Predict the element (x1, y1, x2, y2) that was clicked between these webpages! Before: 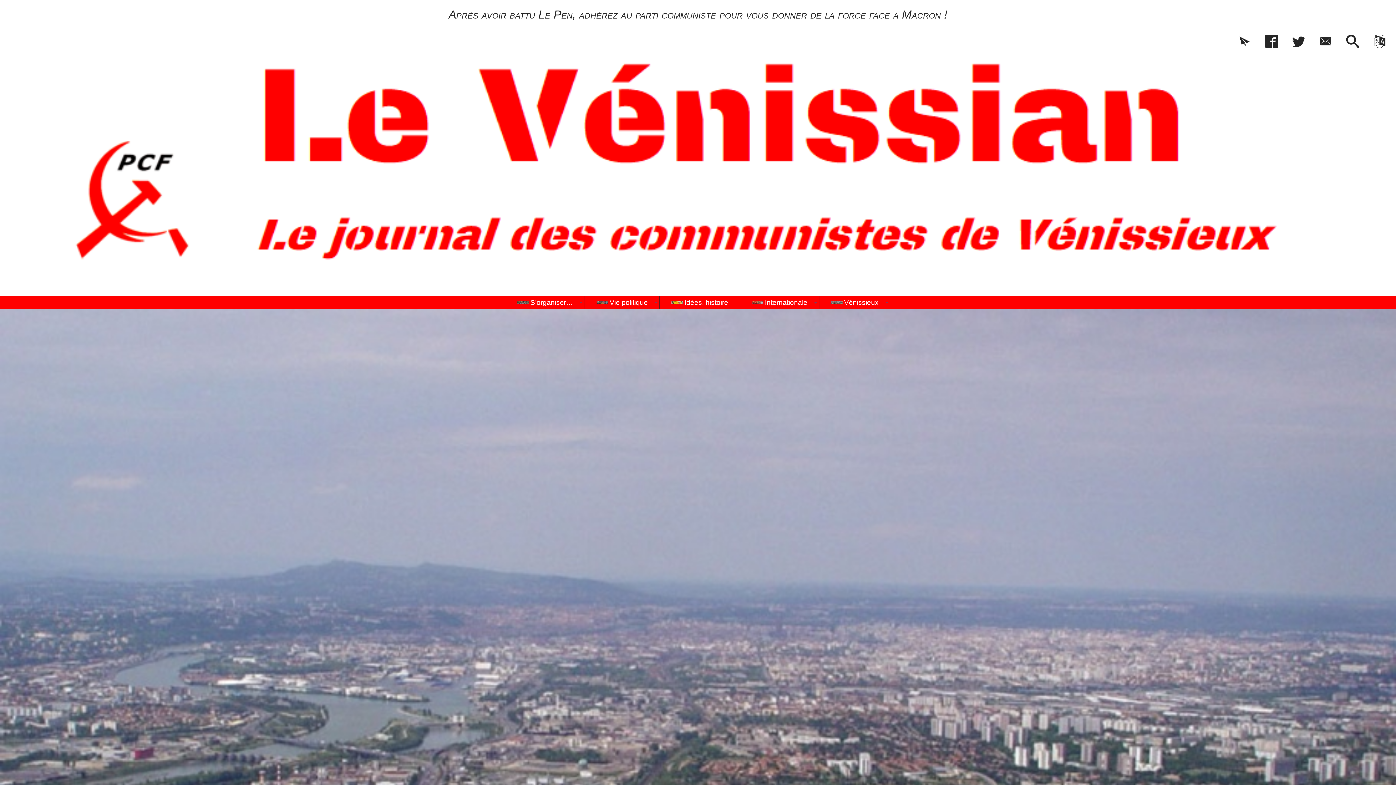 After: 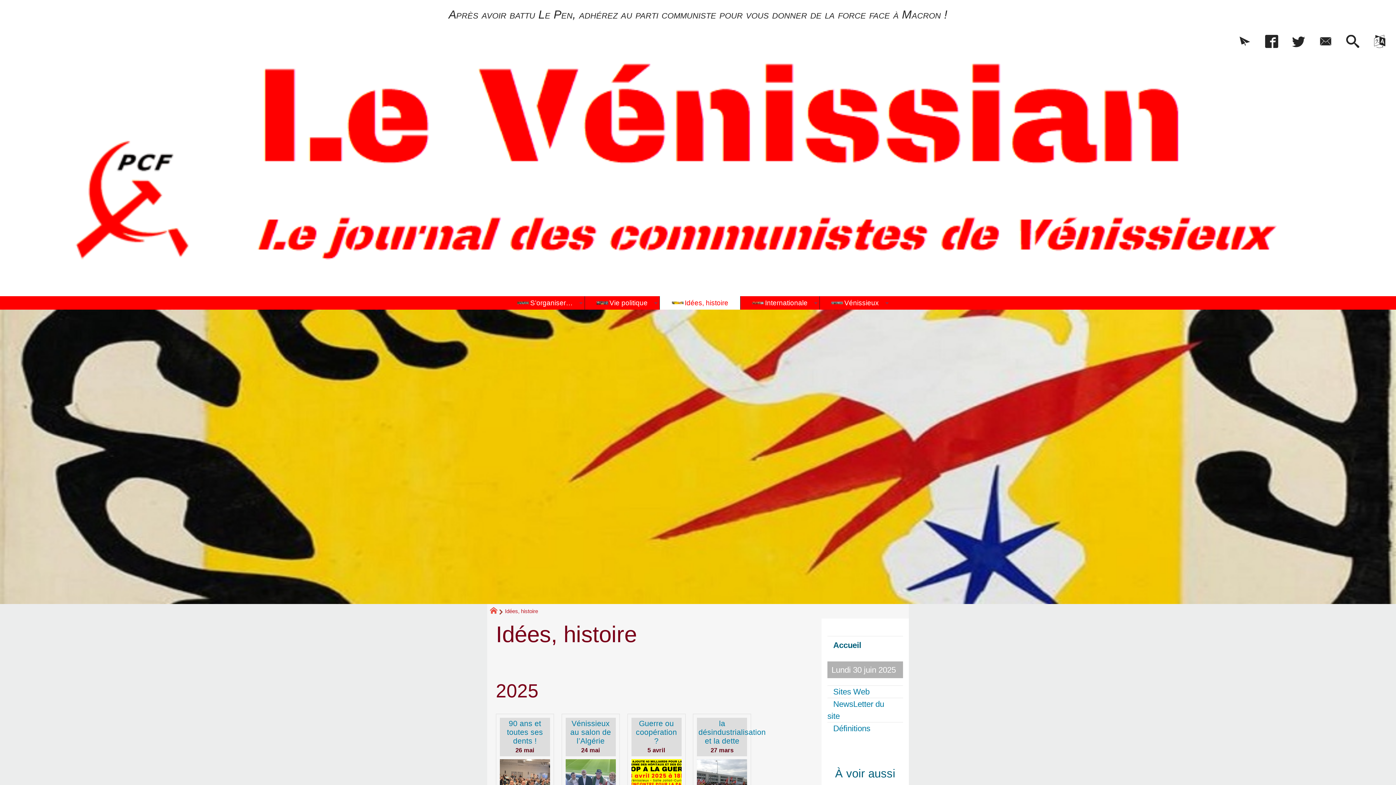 Action: bbox: (660, 296, 740, 309) label: Idées, histoire